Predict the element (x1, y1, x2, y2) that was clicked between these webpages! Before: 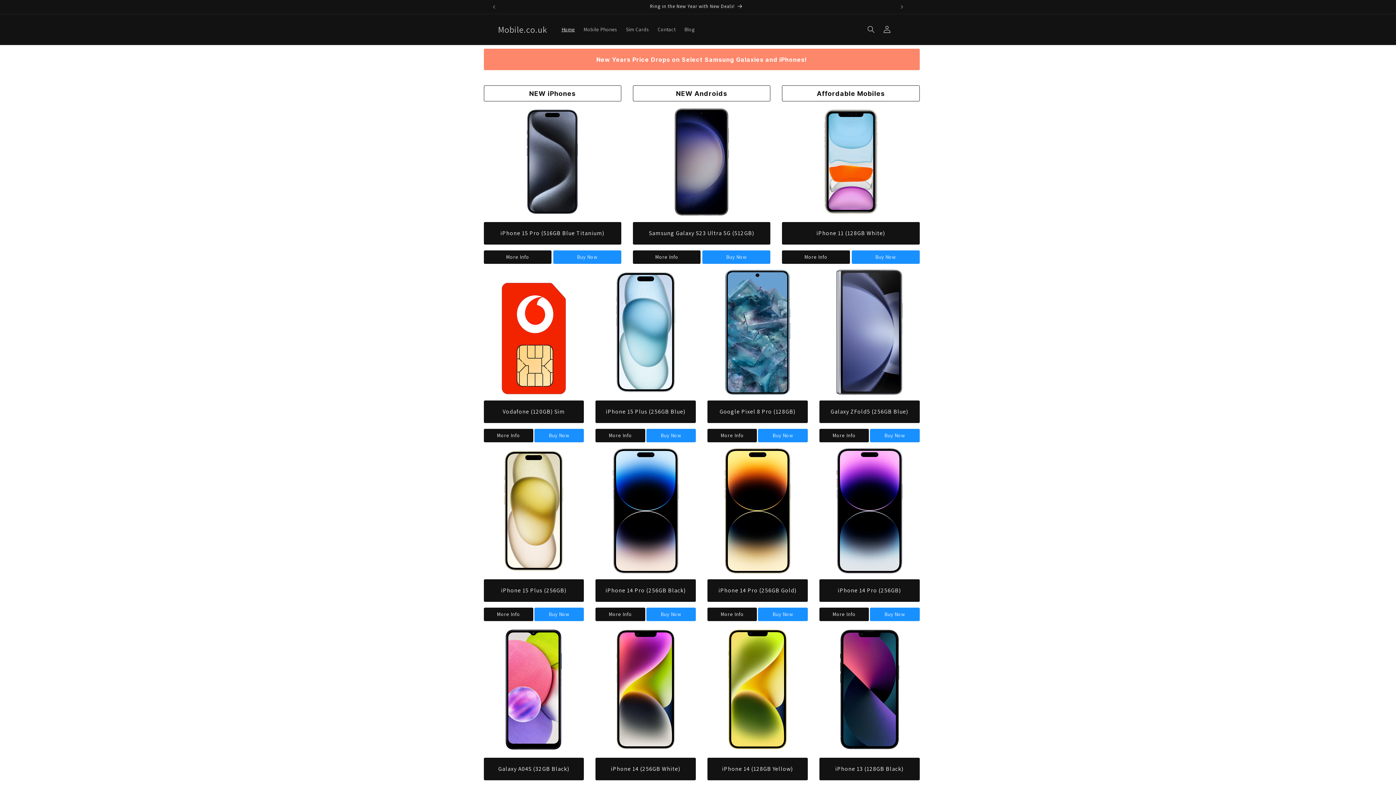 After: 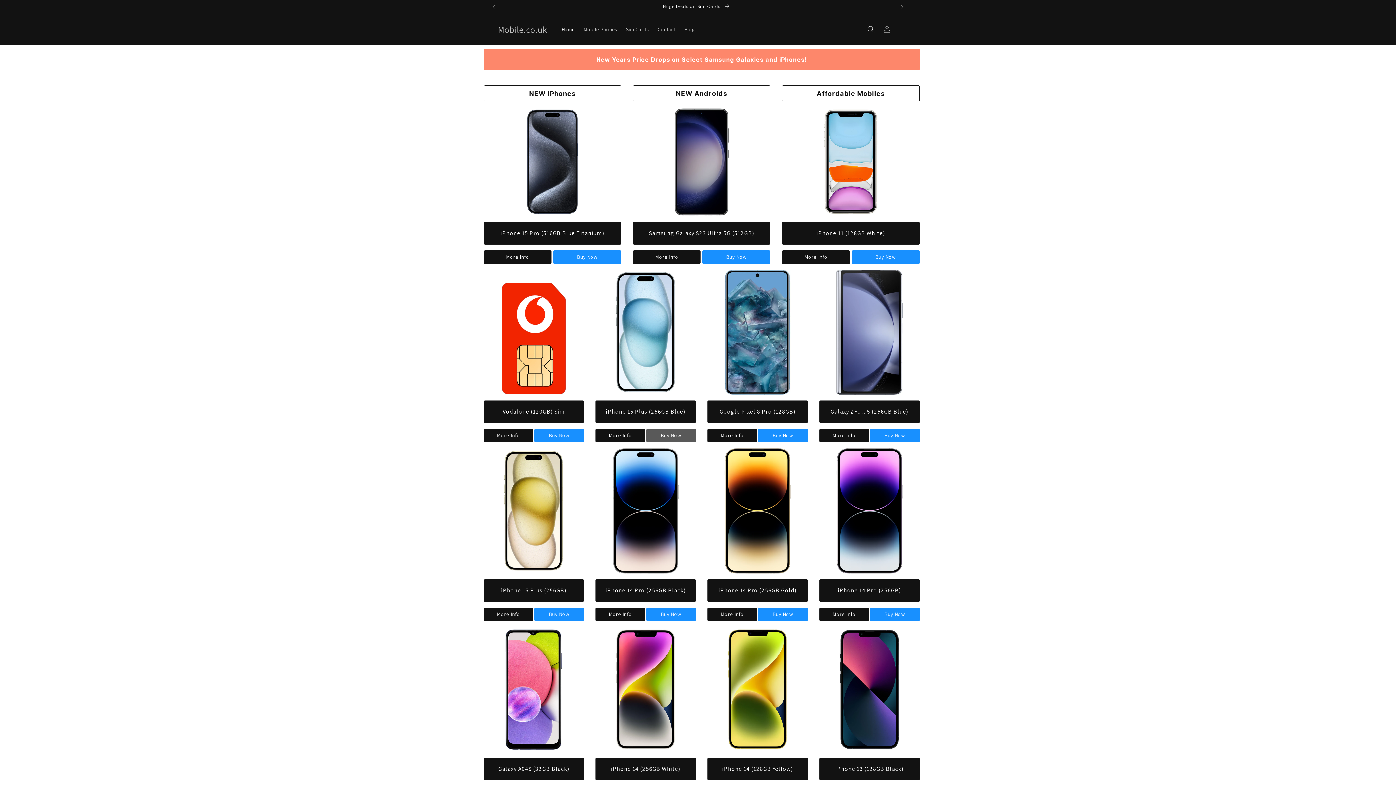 Action: bbox: (646, 429, 696, 442) label: Buy Now